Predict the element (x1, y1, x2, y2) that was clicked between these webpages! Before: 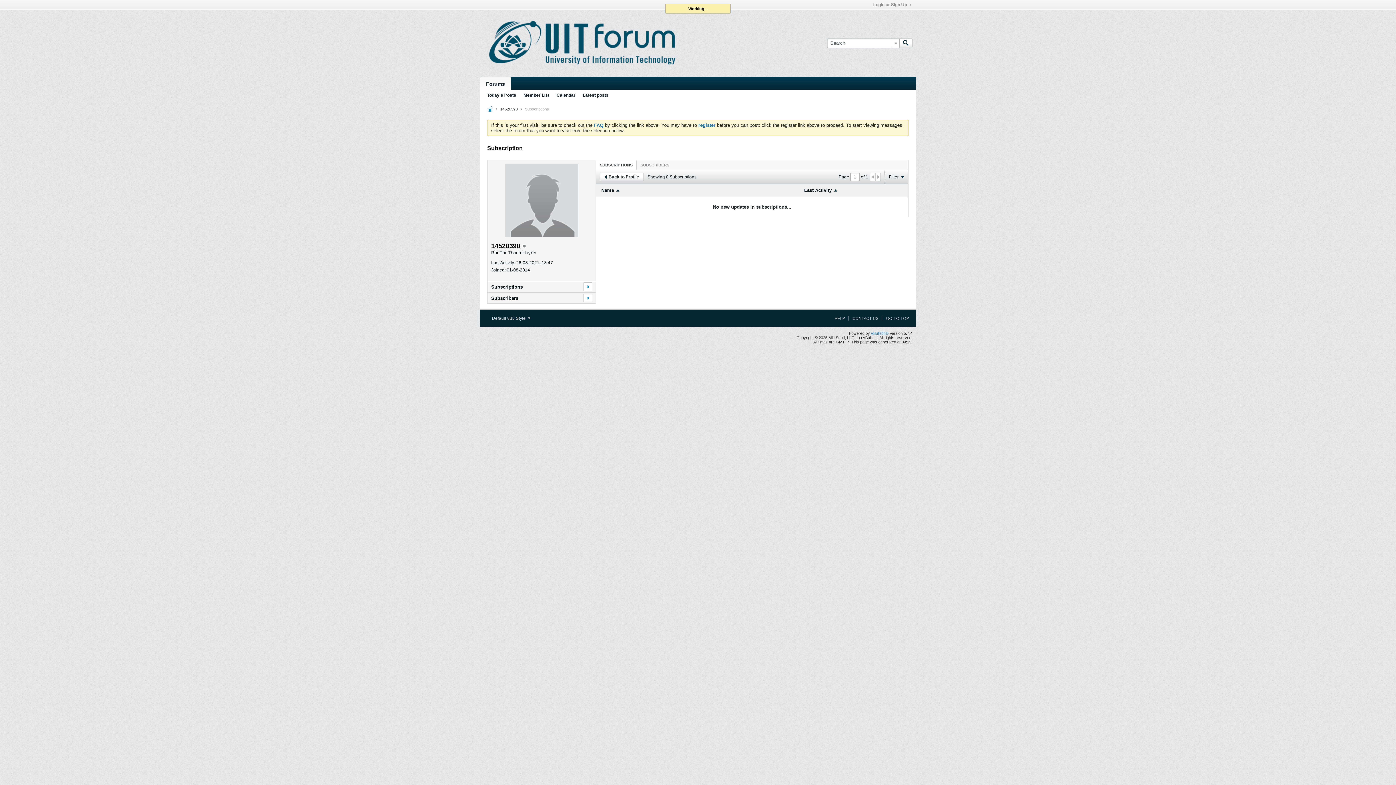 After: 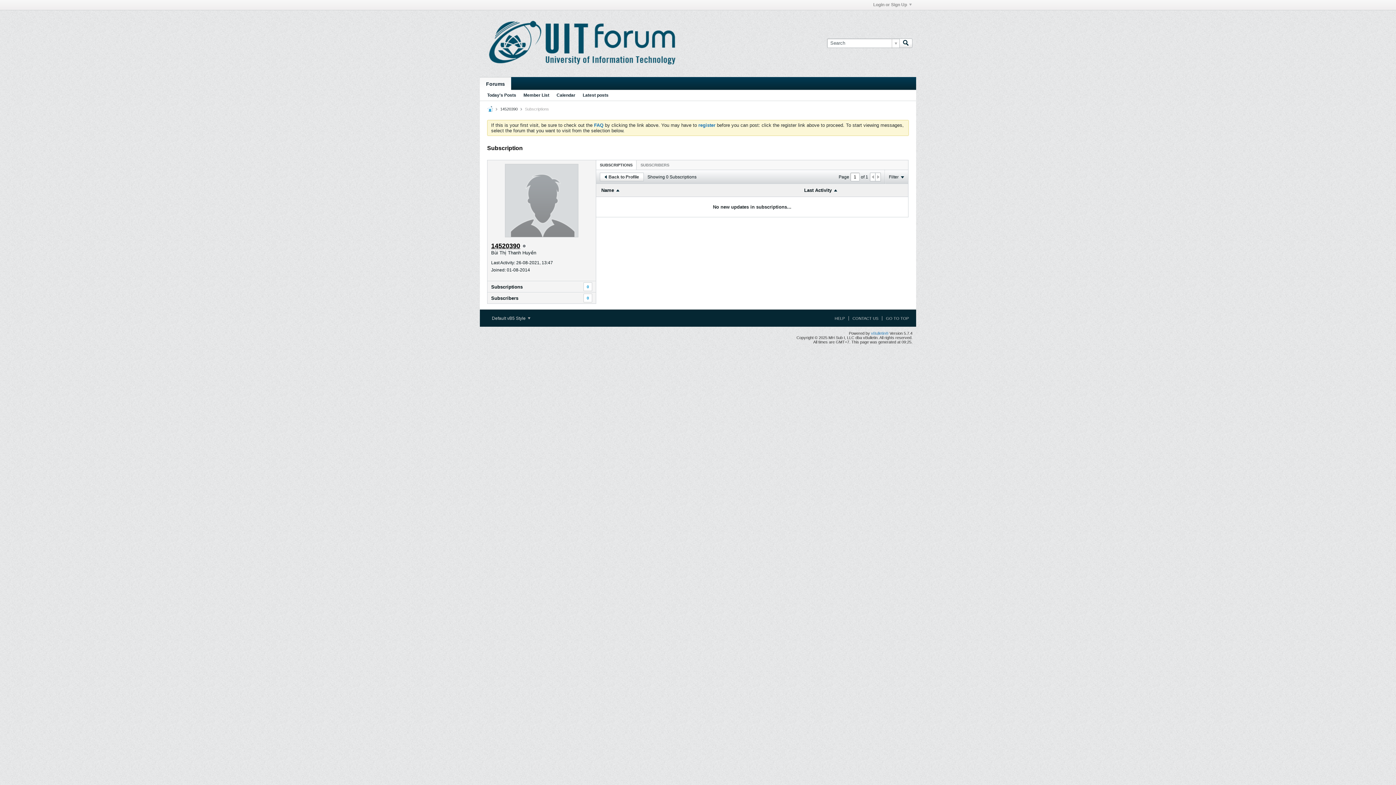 Action: bbox: (875, 172, 880, 180)